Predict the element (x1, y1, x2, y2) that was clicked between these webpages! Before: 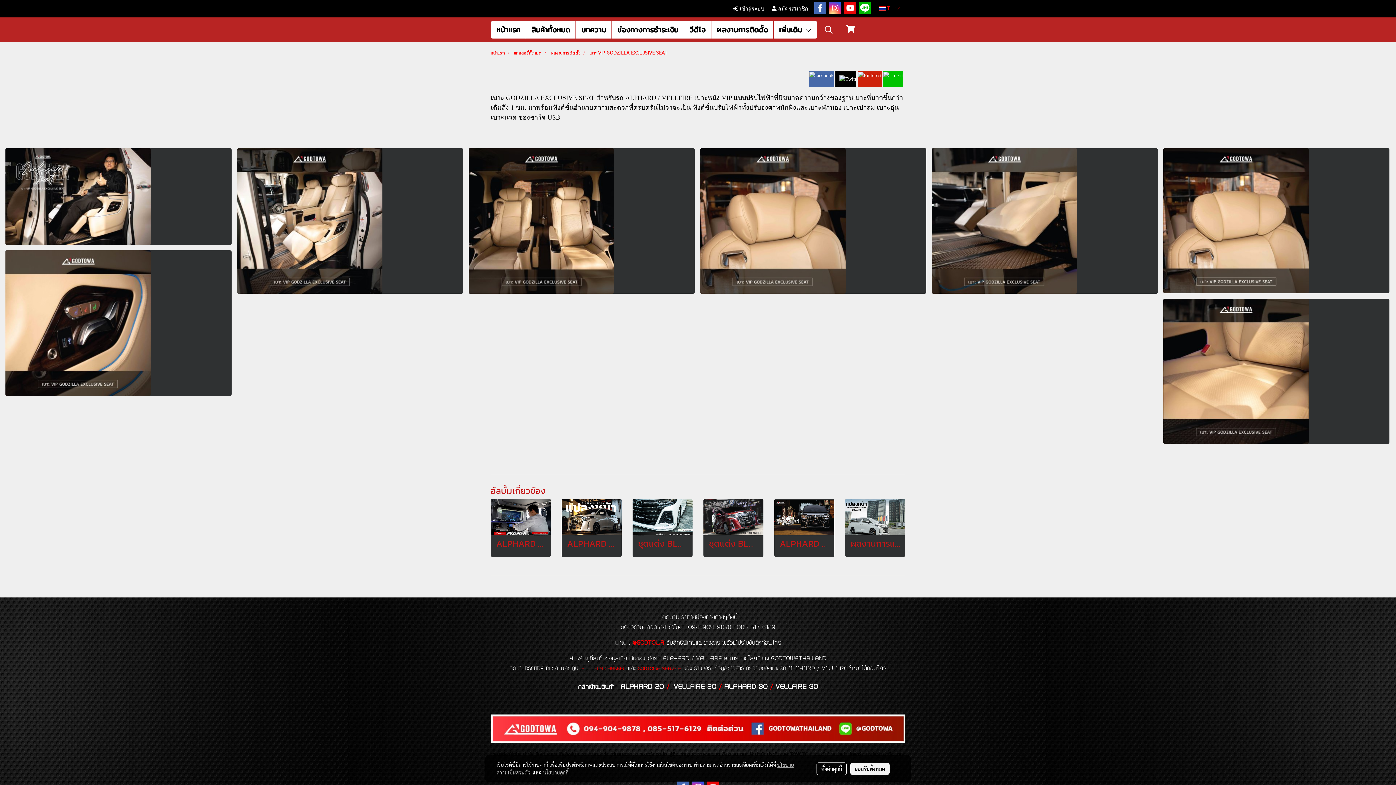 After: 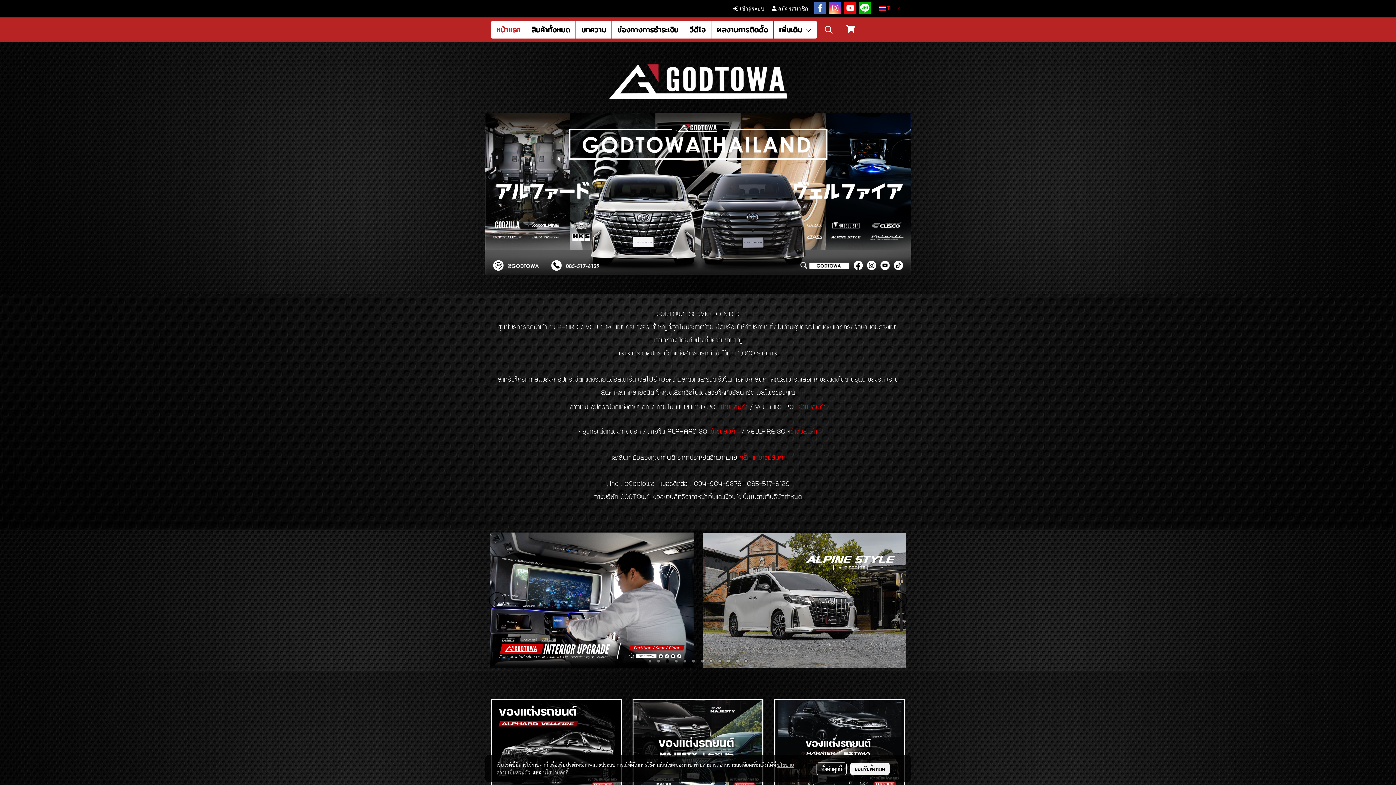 Action: label: หน้าแรก bbox: (490, 21, 525, 38)